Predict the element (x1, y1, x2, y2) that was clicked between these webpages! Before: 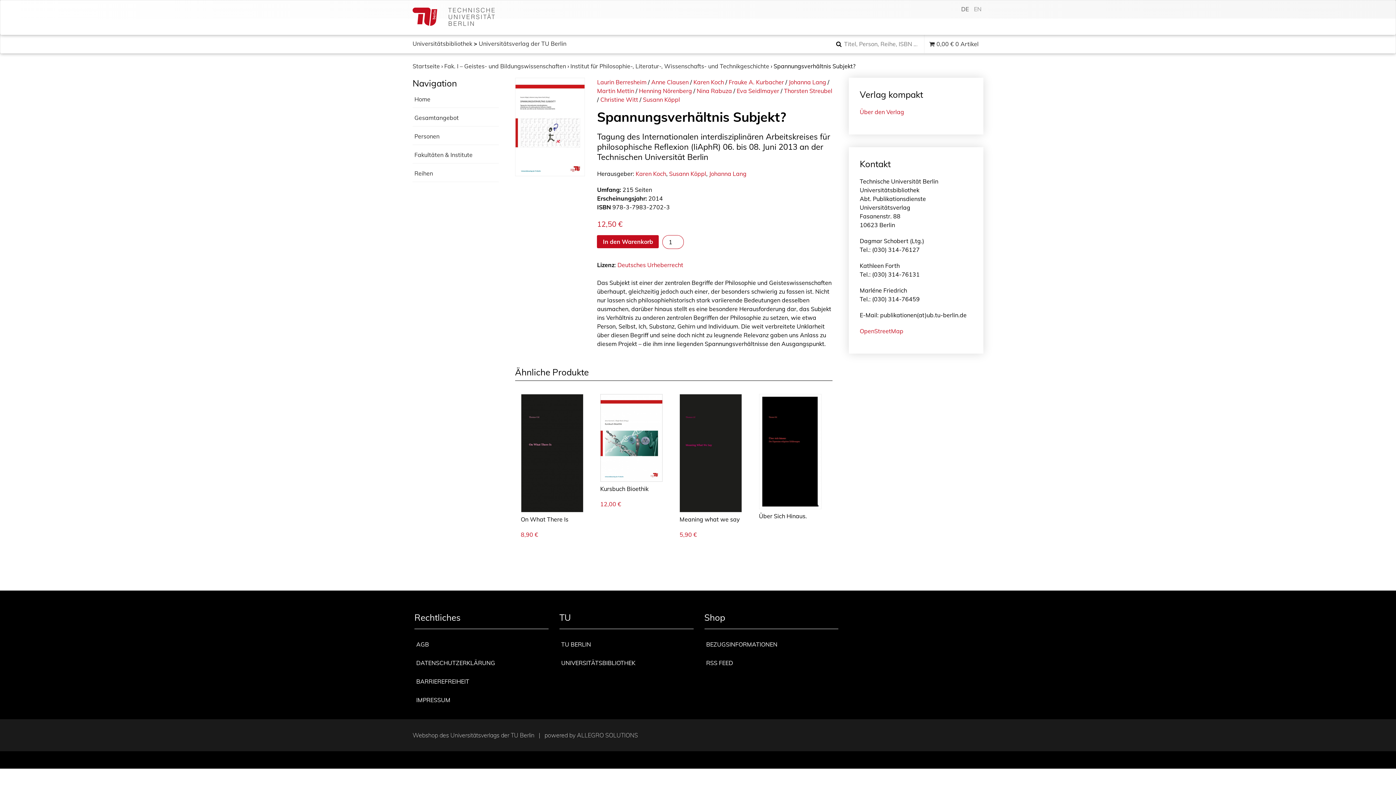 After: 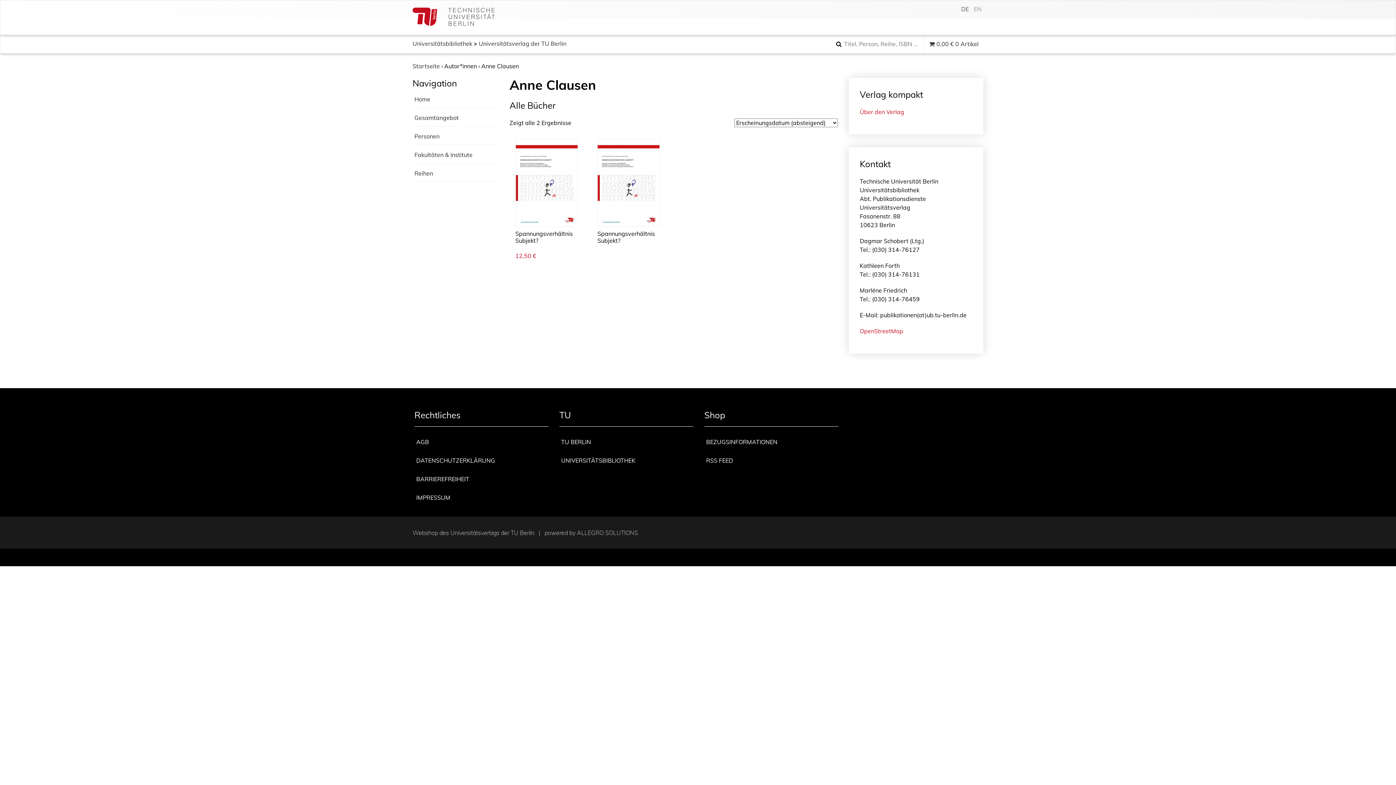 Action: bbox: (651, 78, 688, 86) label: Anne Clausen